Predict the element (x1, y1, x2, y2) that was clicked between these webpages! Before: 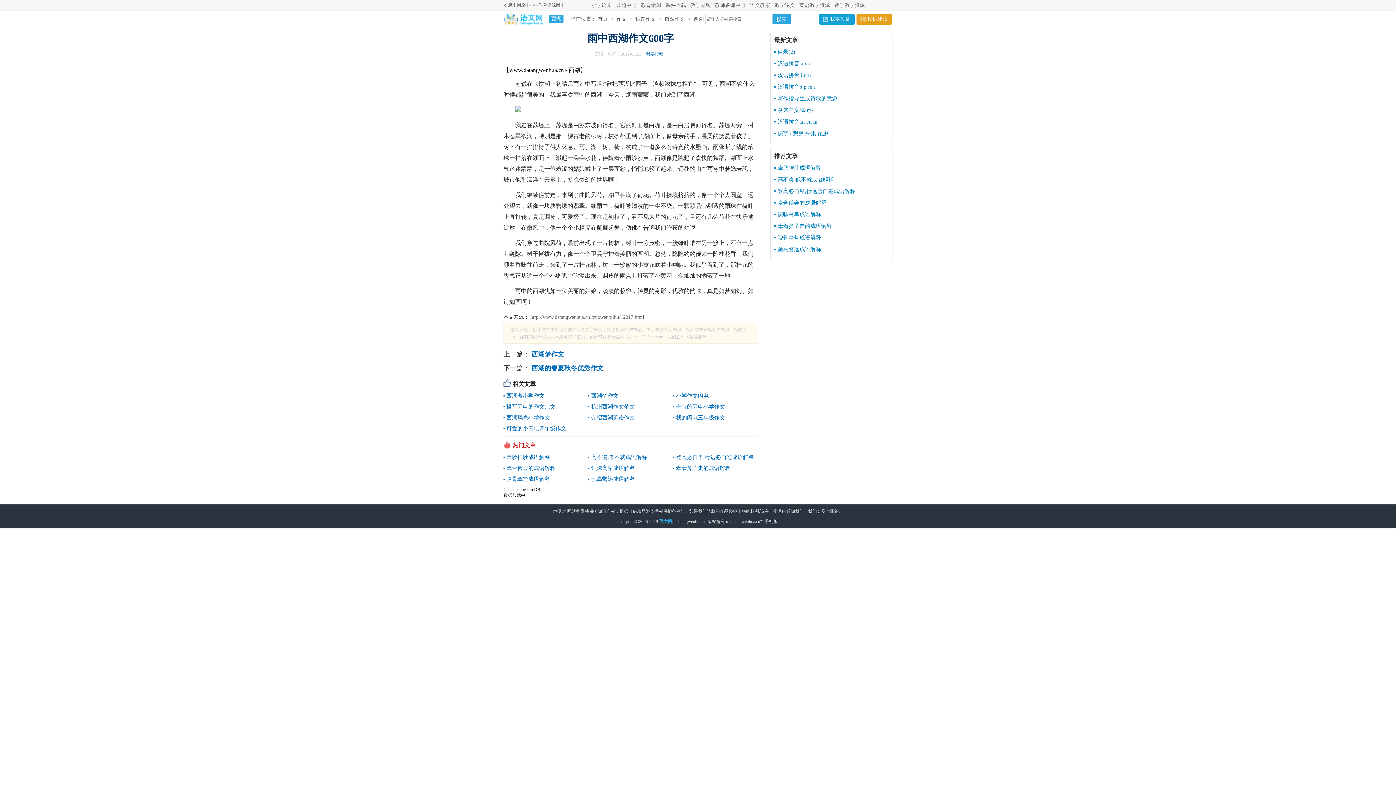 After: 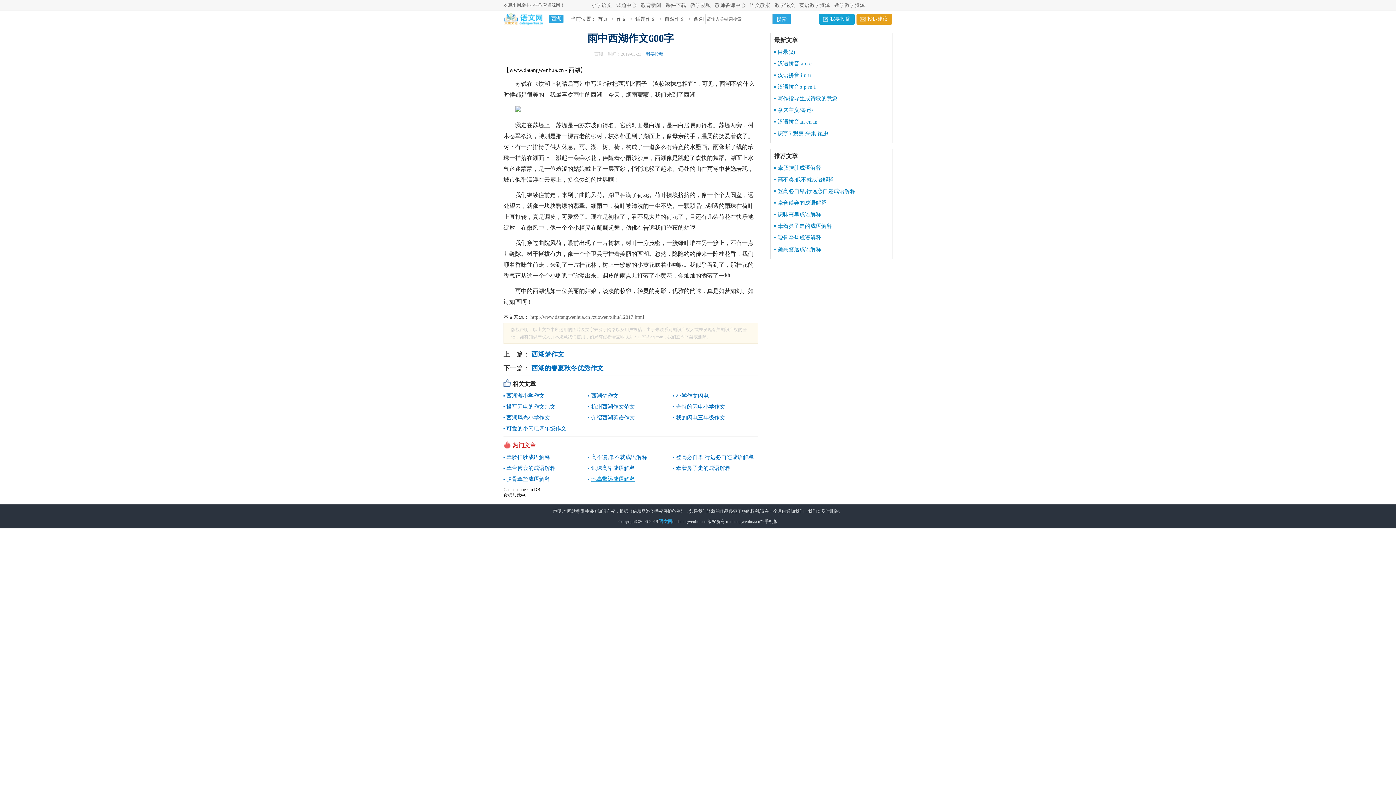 Action: label: 驰高鹜远成语解释 bbox: (591, 476, 635, 482)